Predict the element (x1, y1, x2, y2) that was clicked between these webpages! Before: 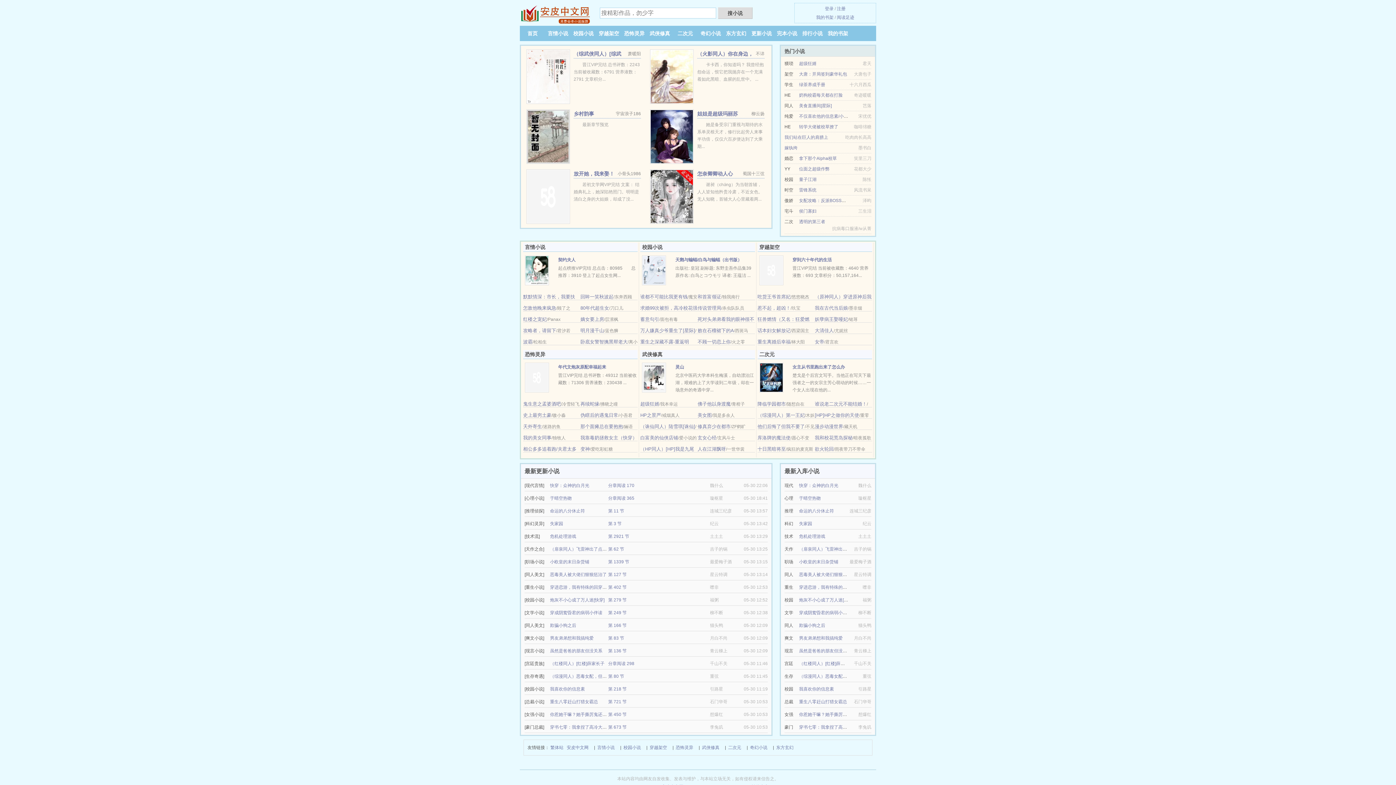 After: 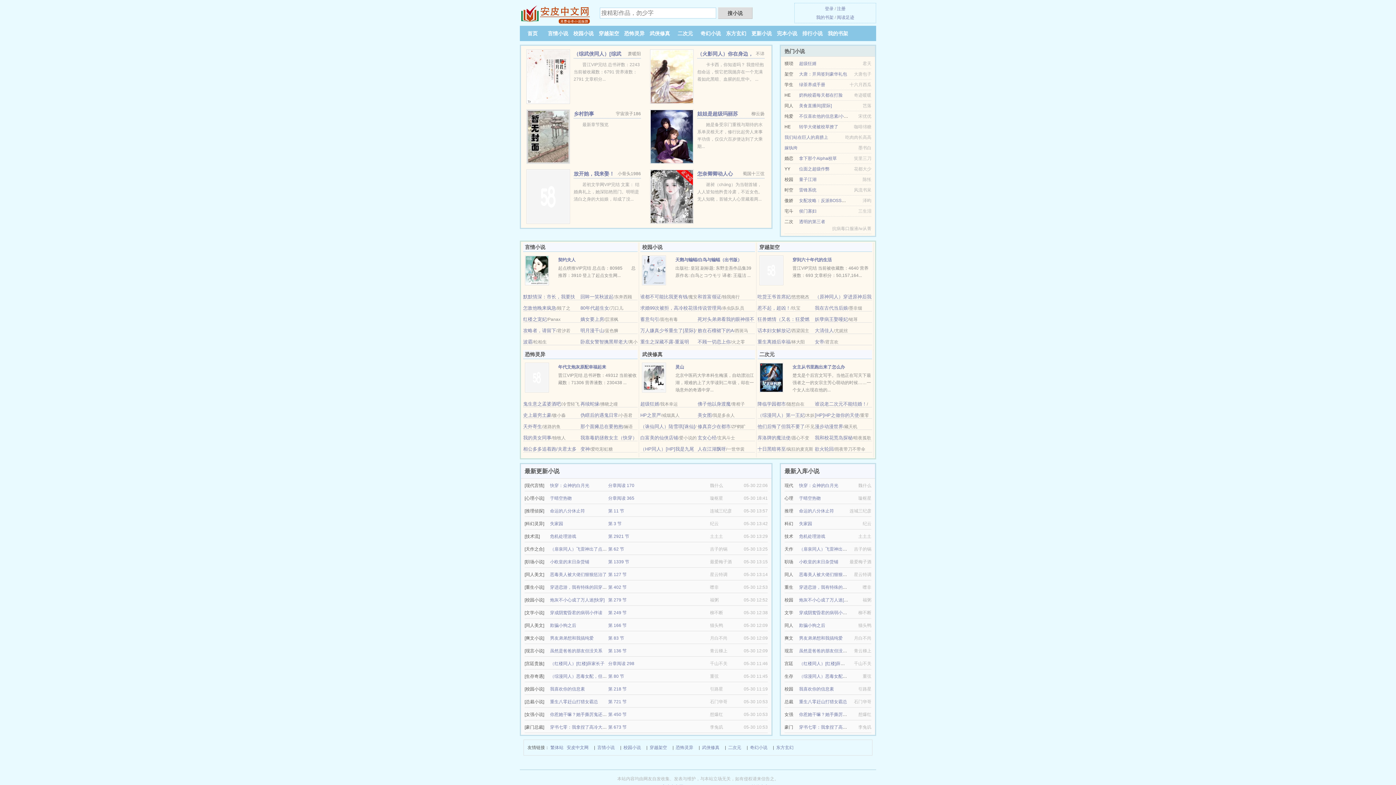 Action: bbox: (623, 744, 641, 752) label: 校园小说